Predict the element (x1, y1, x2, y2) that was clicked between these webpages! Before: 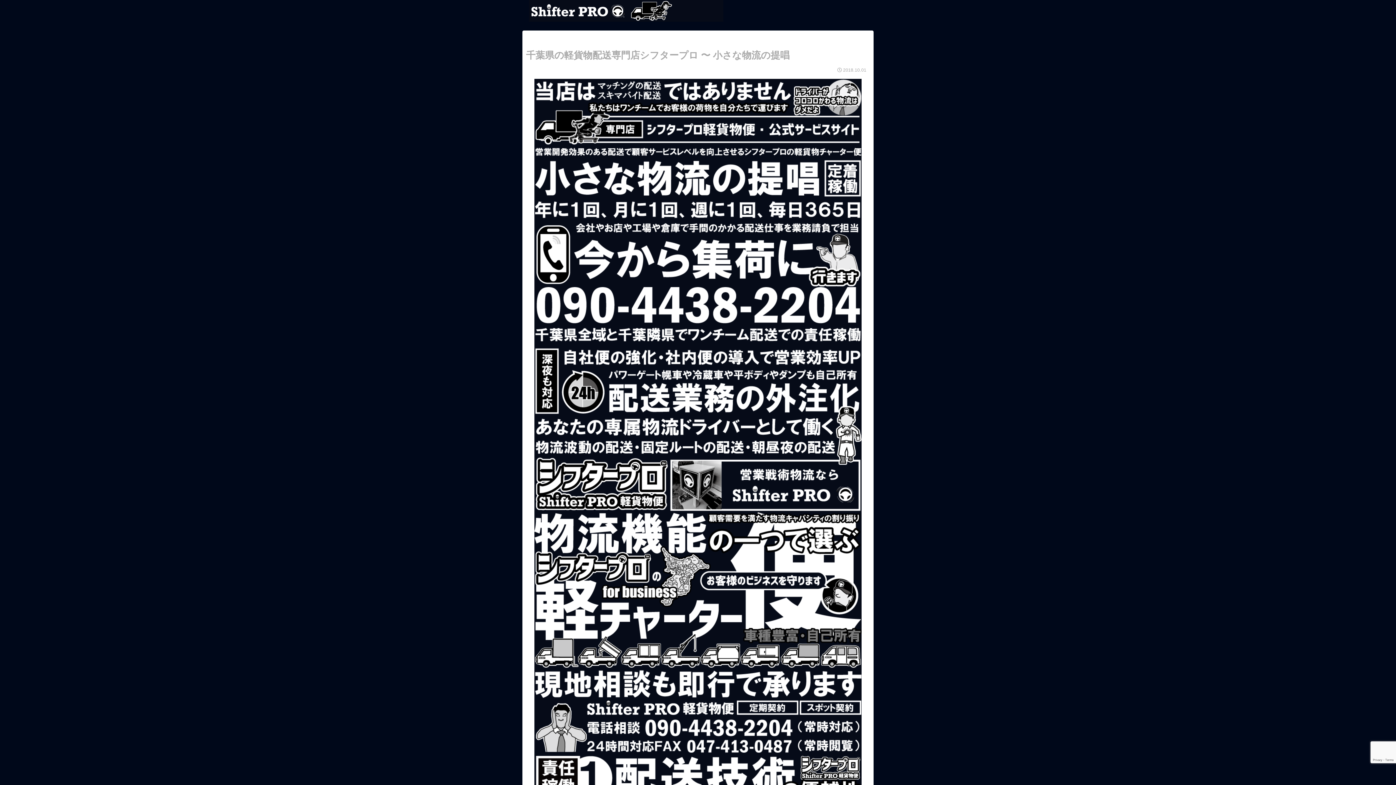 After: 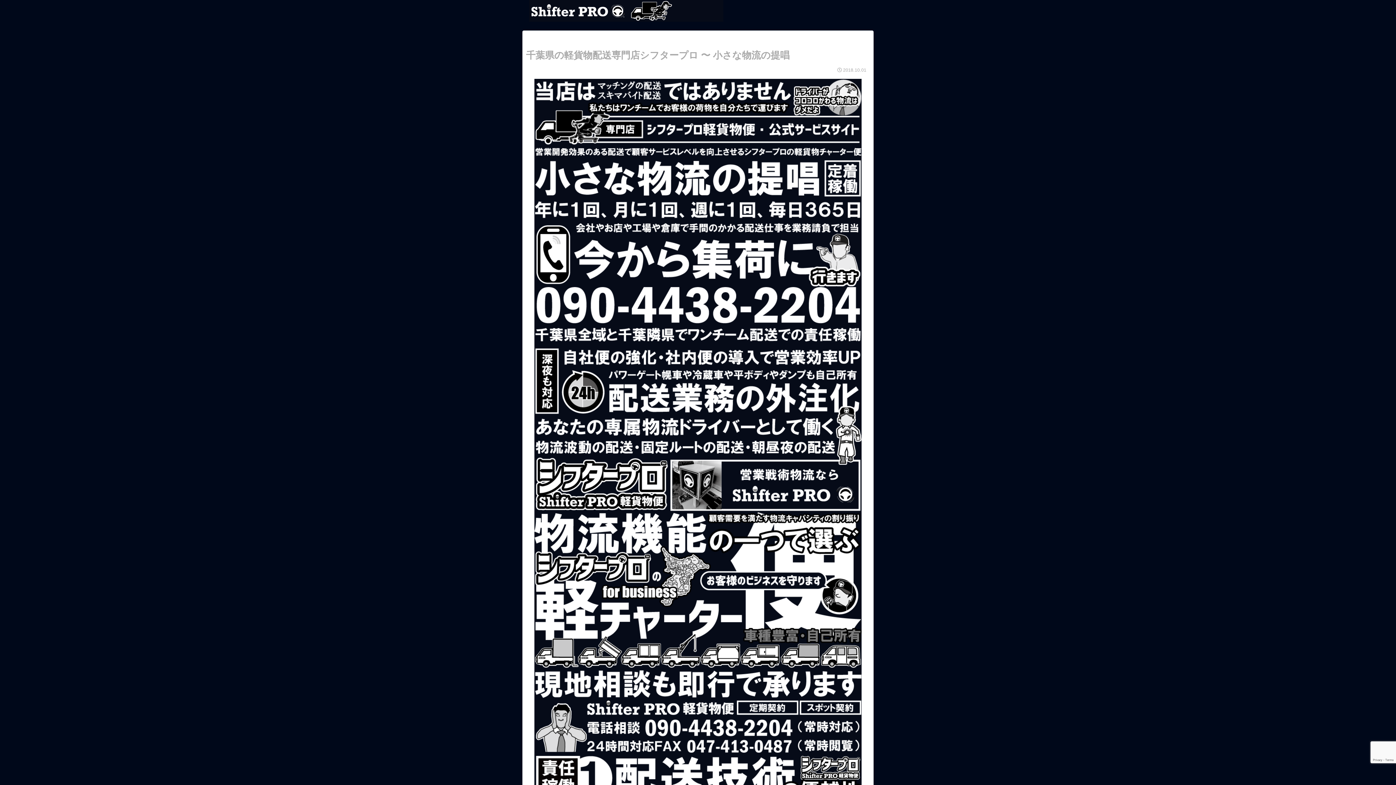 Action: bbox: (522, 0, 730, 21)